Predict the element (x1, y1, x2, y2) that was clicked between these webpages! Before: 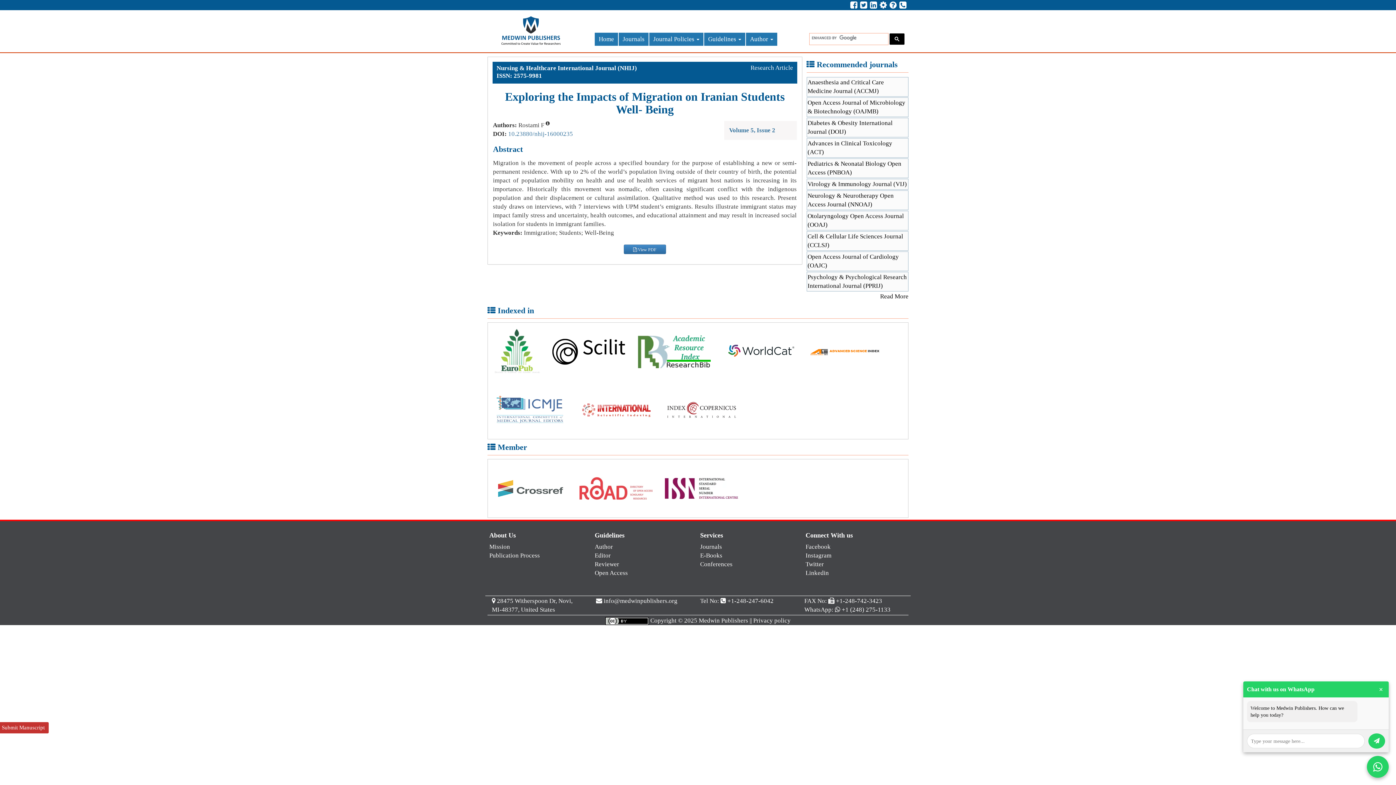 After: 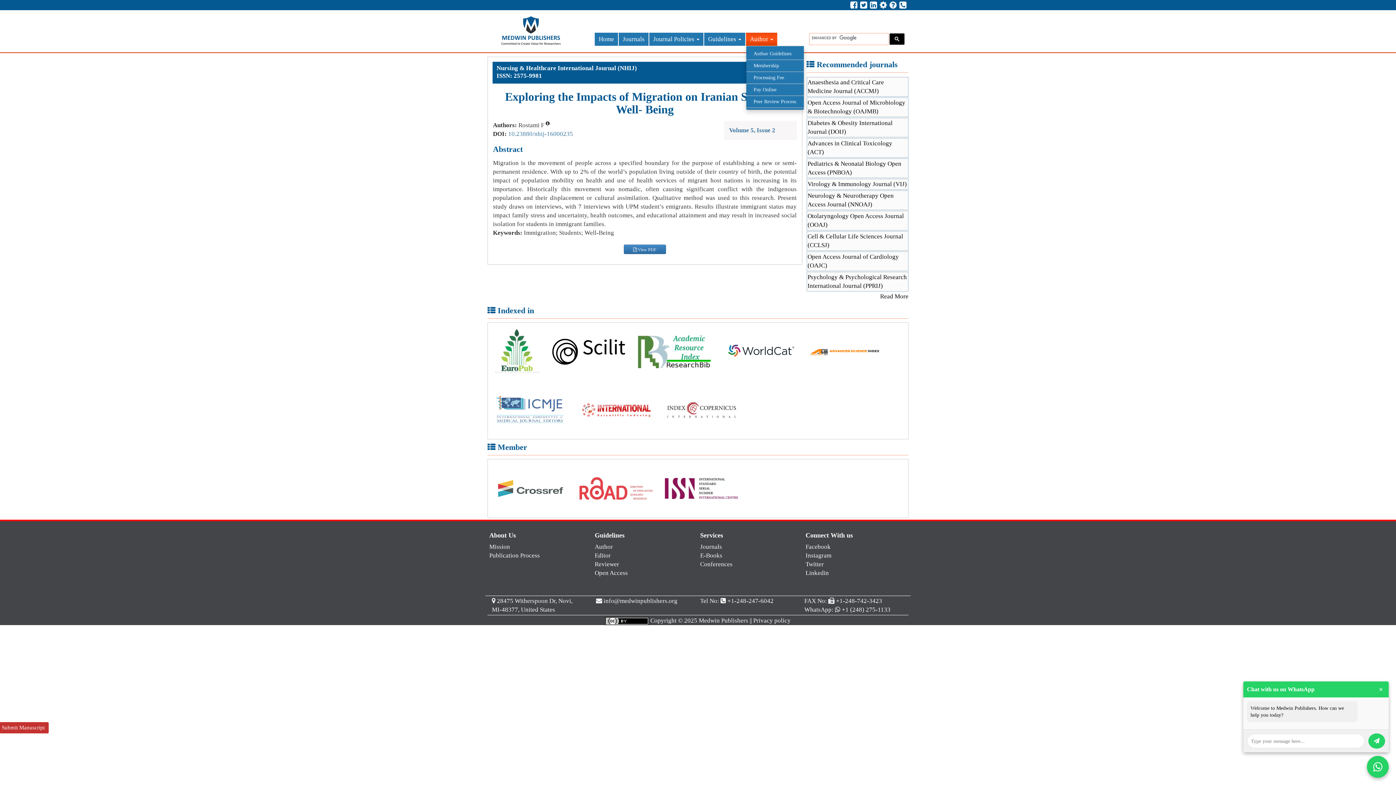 Action: label: Author  bbox: (746, 32, 777, 45)